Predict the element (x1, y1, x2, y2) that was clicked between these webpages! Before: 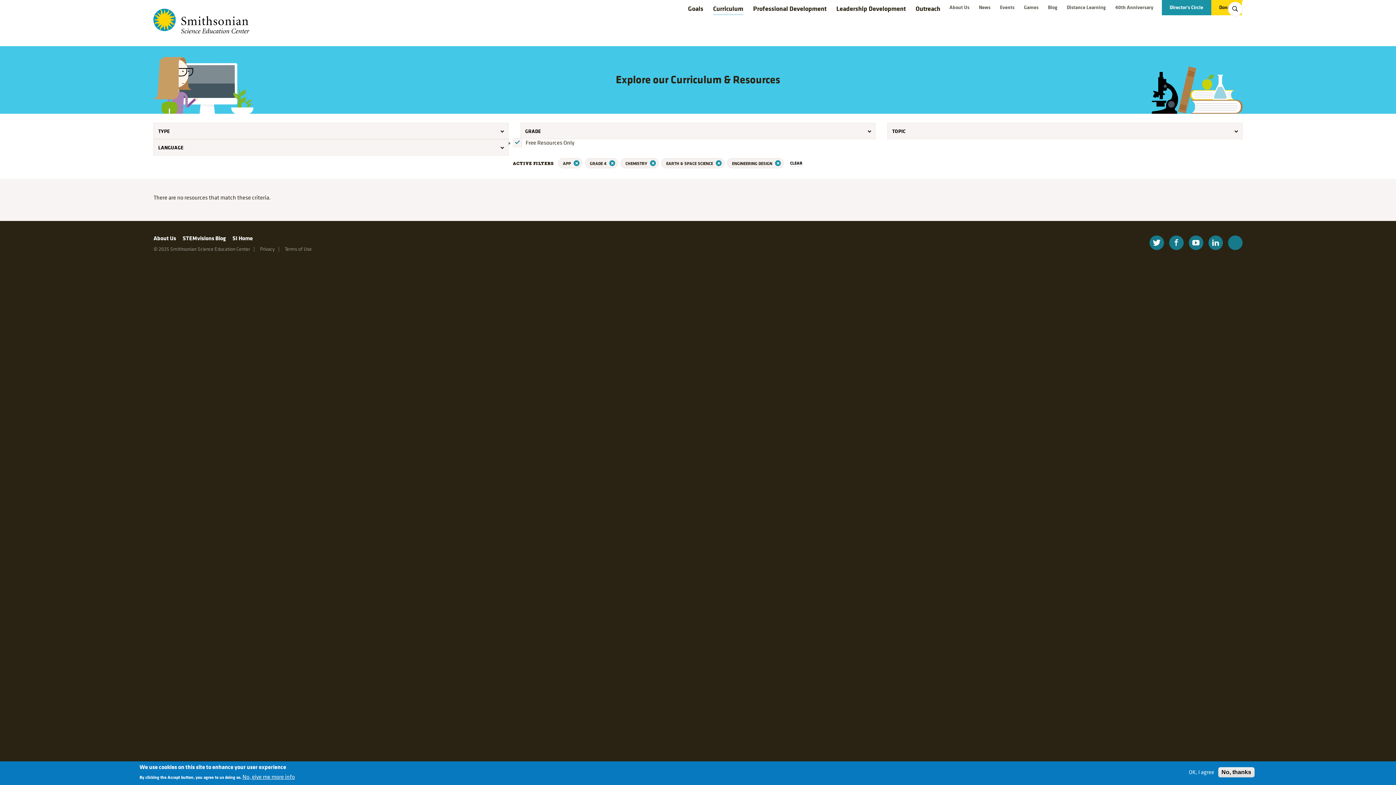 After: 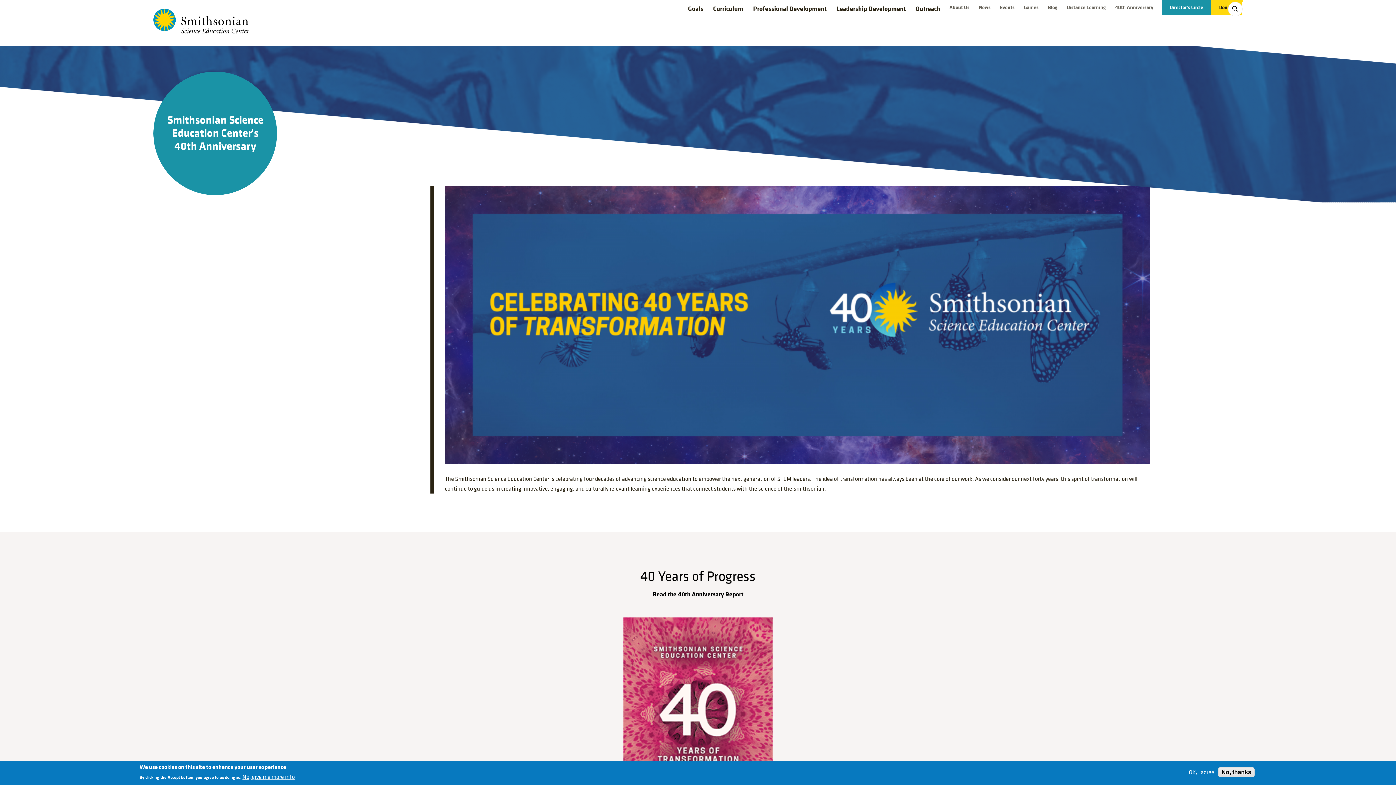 Action: bbox: (1112, 3, 1156, 11) label: 40th Anniversary